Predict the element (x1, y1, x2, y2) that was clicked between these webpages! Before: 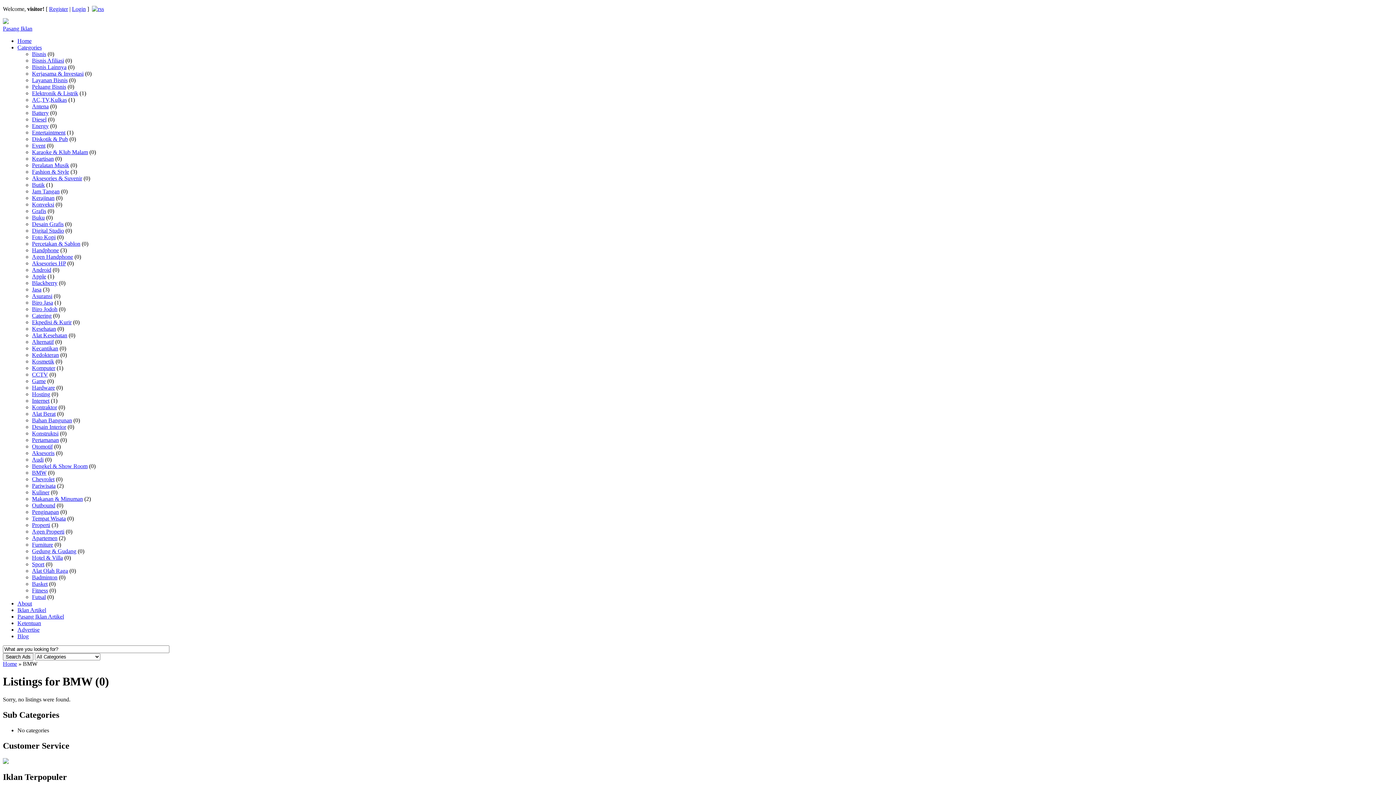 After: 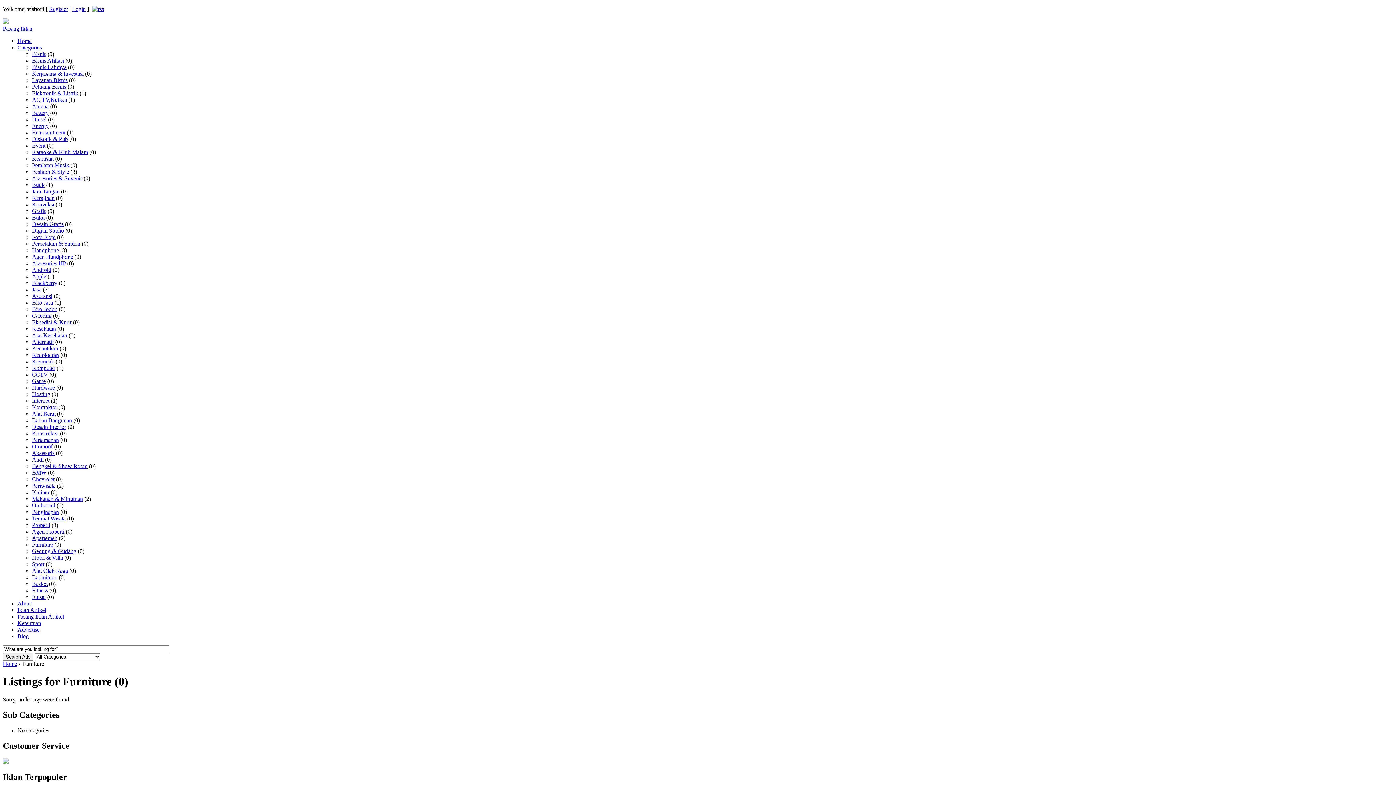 Action: label: Furniture bbox: (32, 541, 53, 548)